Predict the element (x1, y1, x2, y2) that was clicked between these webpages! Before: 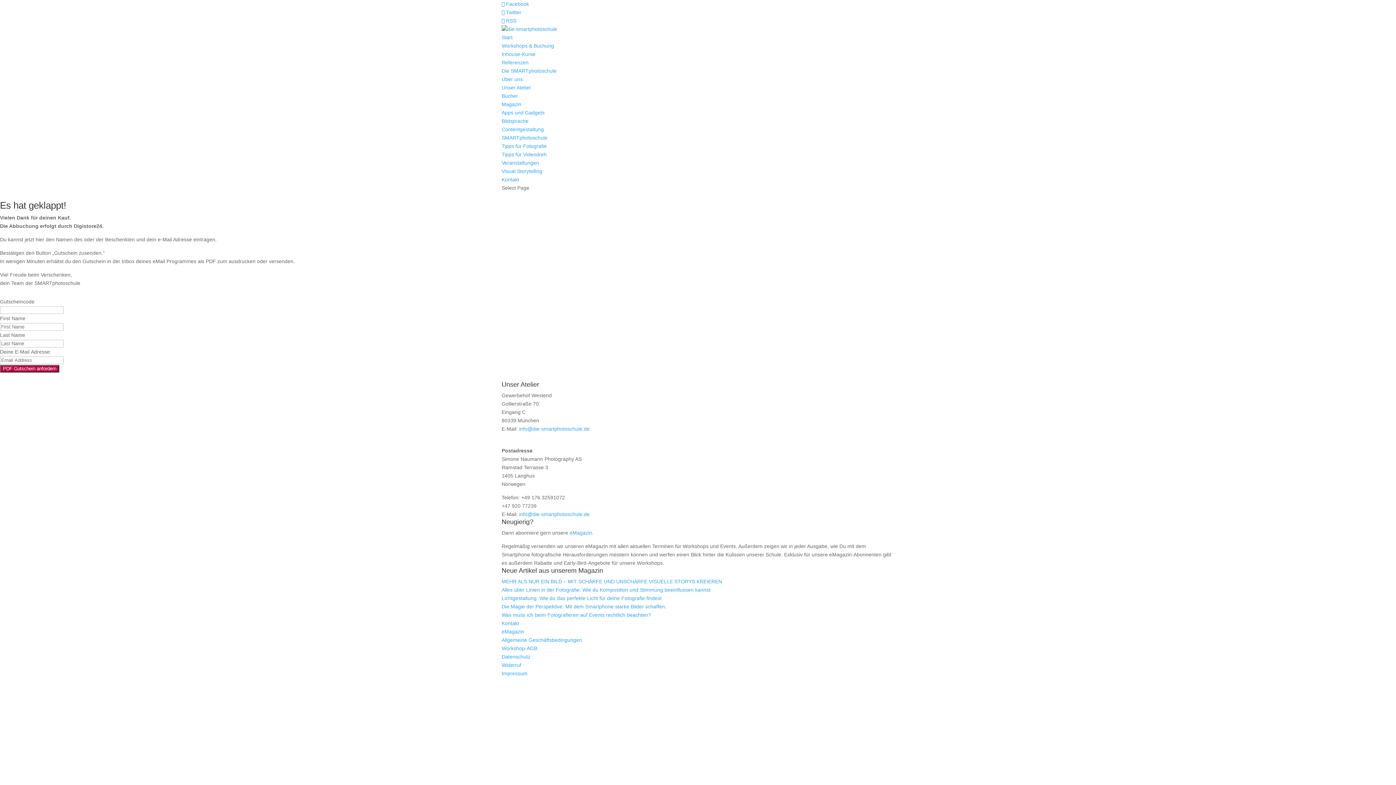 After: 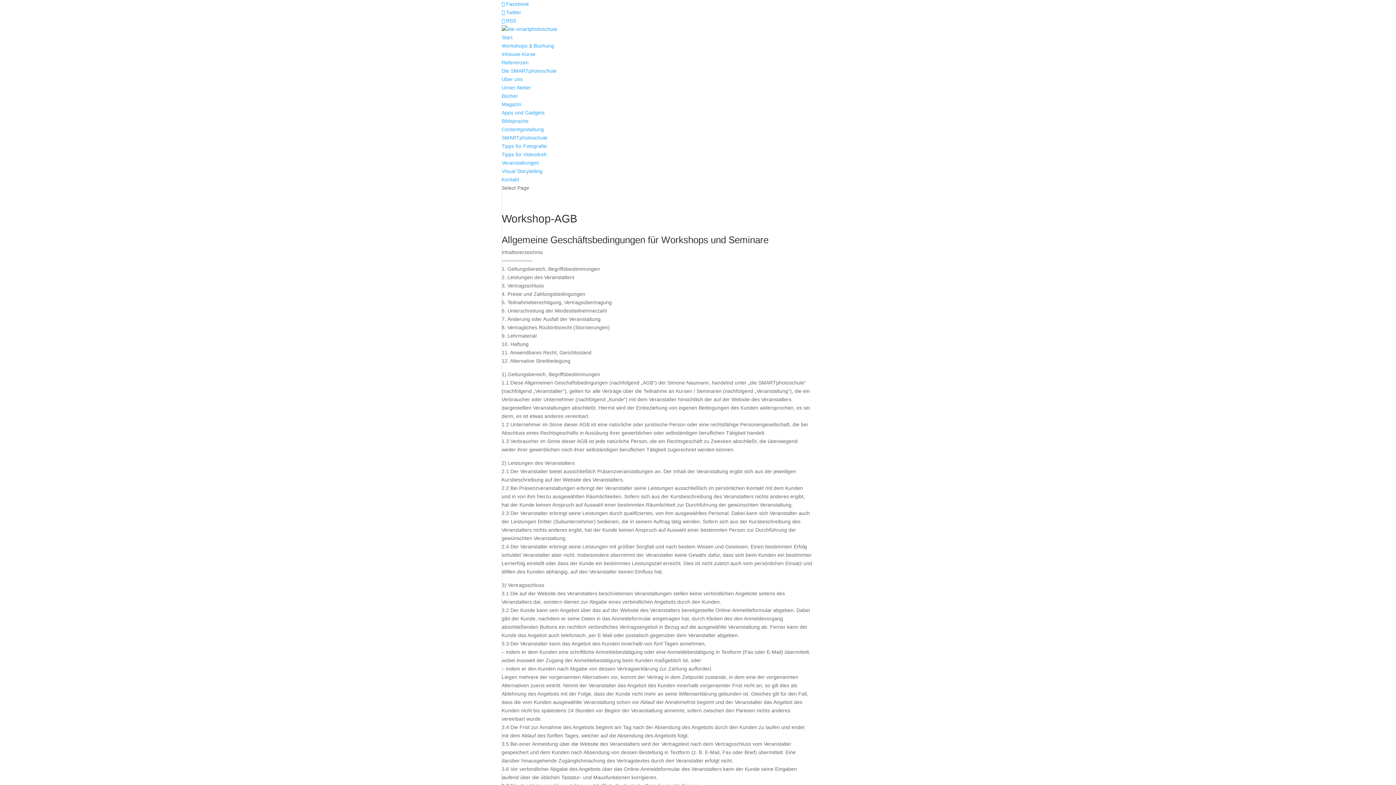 Action: label: Workshop-AGB bbox: (501, 645, 537, 651)